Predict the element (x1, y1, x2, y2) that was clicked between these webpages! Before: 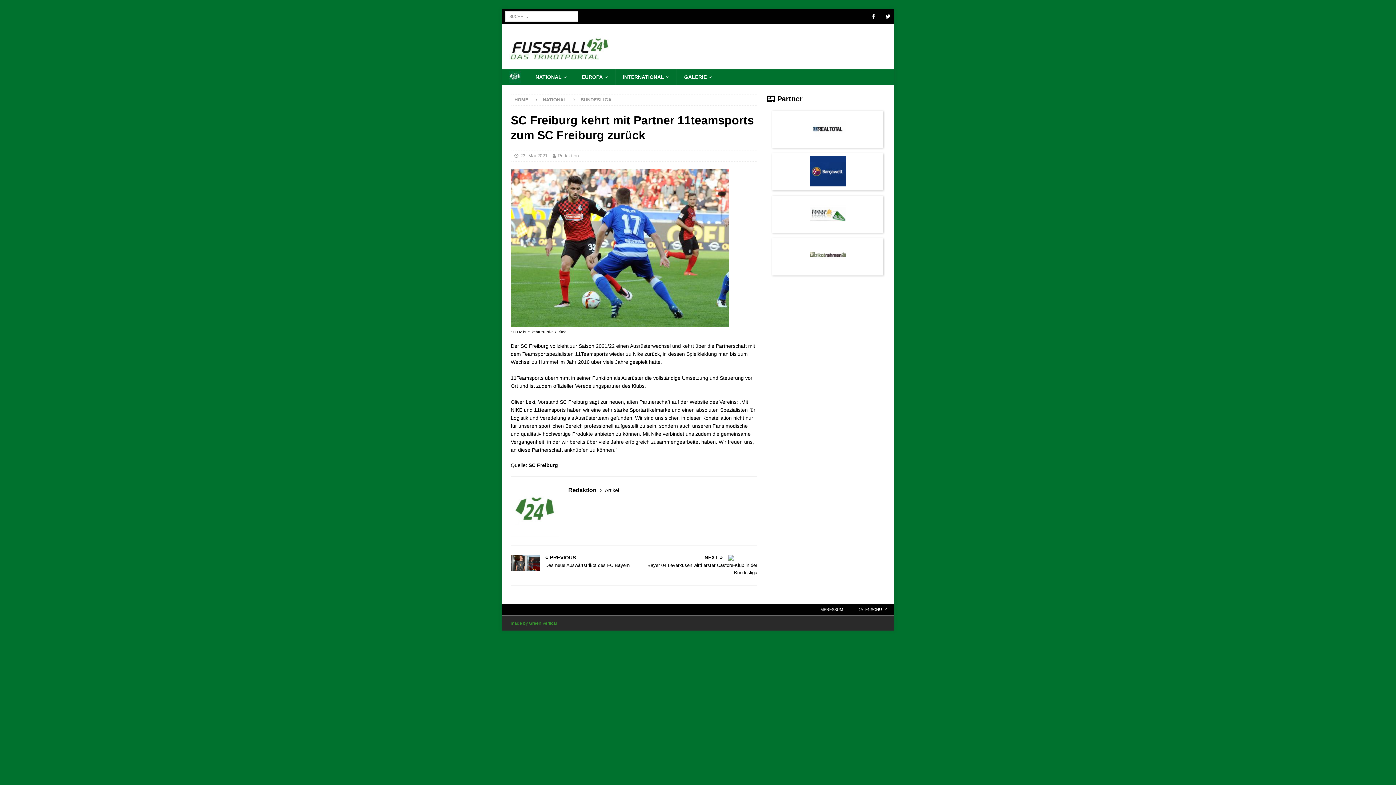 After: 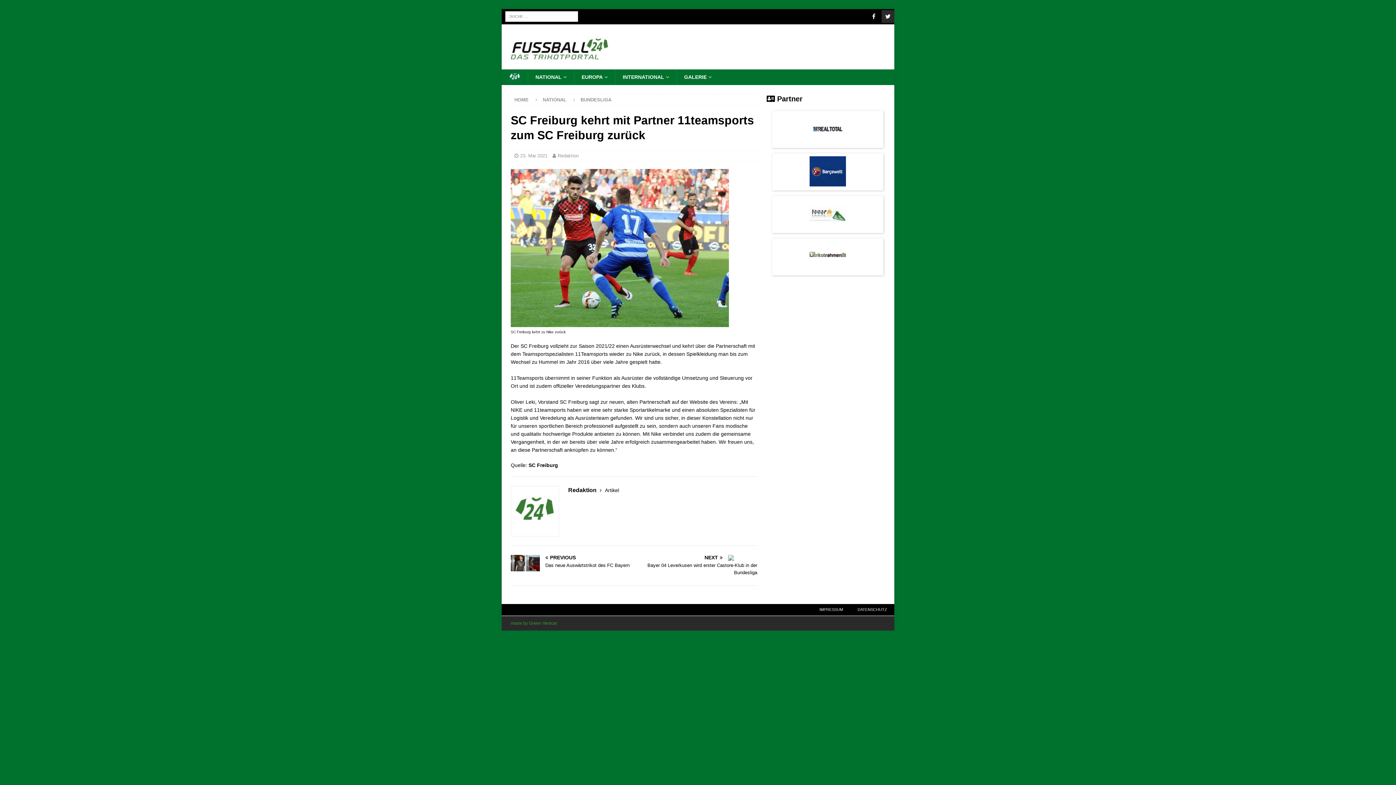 Action: bbox: (881, 10, 894, 22) label: Twitter